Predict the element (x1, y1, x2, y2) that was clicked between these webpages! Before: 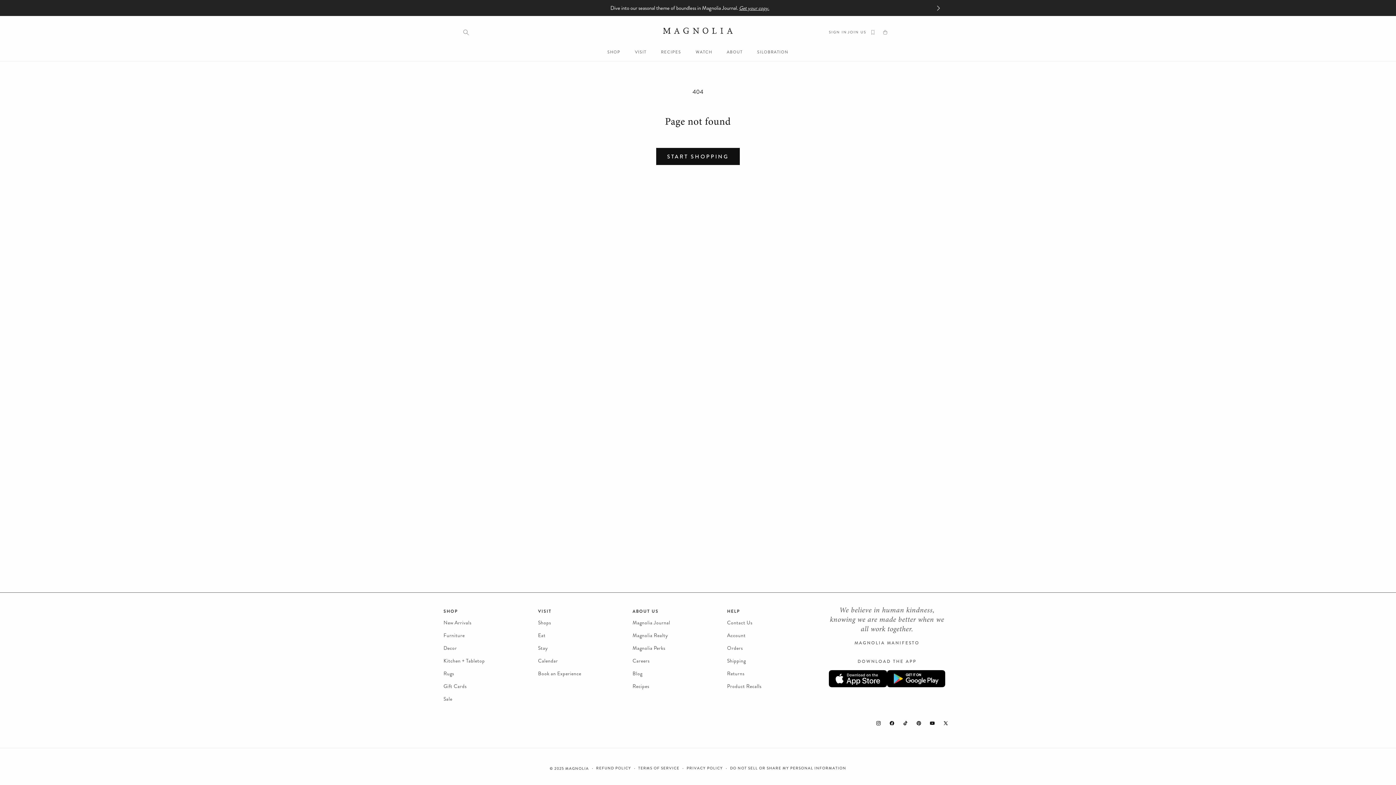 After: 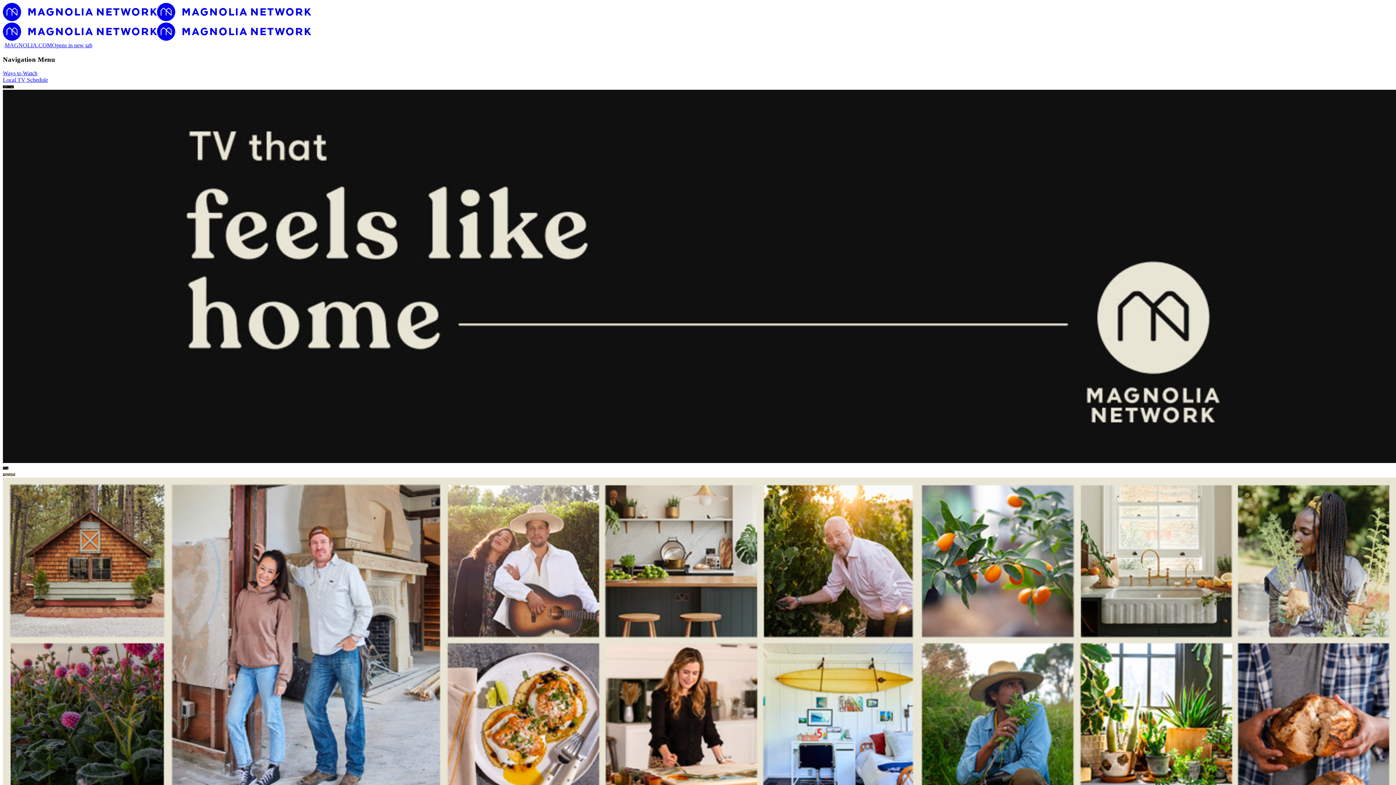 Action: bbox: (690, 45, 717, 61) label: WATCH